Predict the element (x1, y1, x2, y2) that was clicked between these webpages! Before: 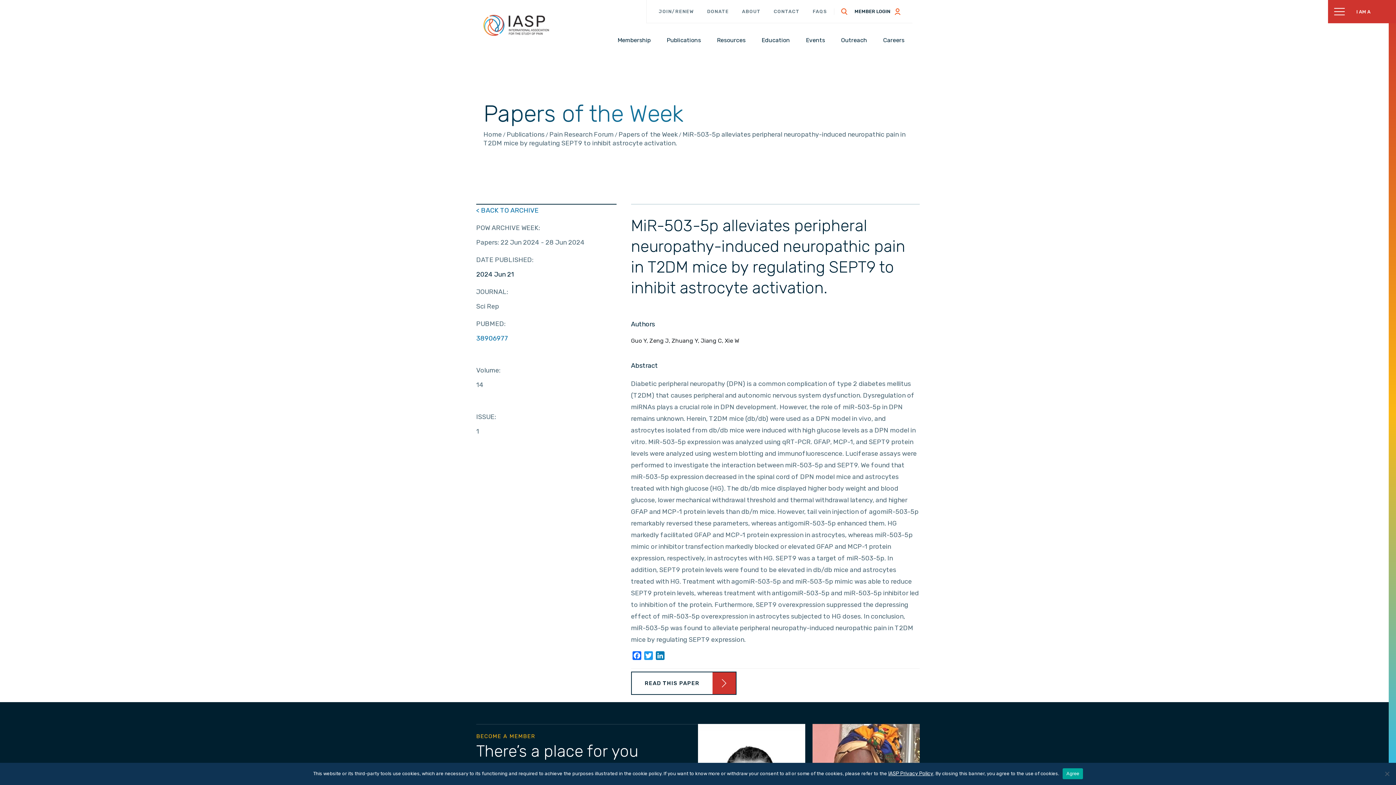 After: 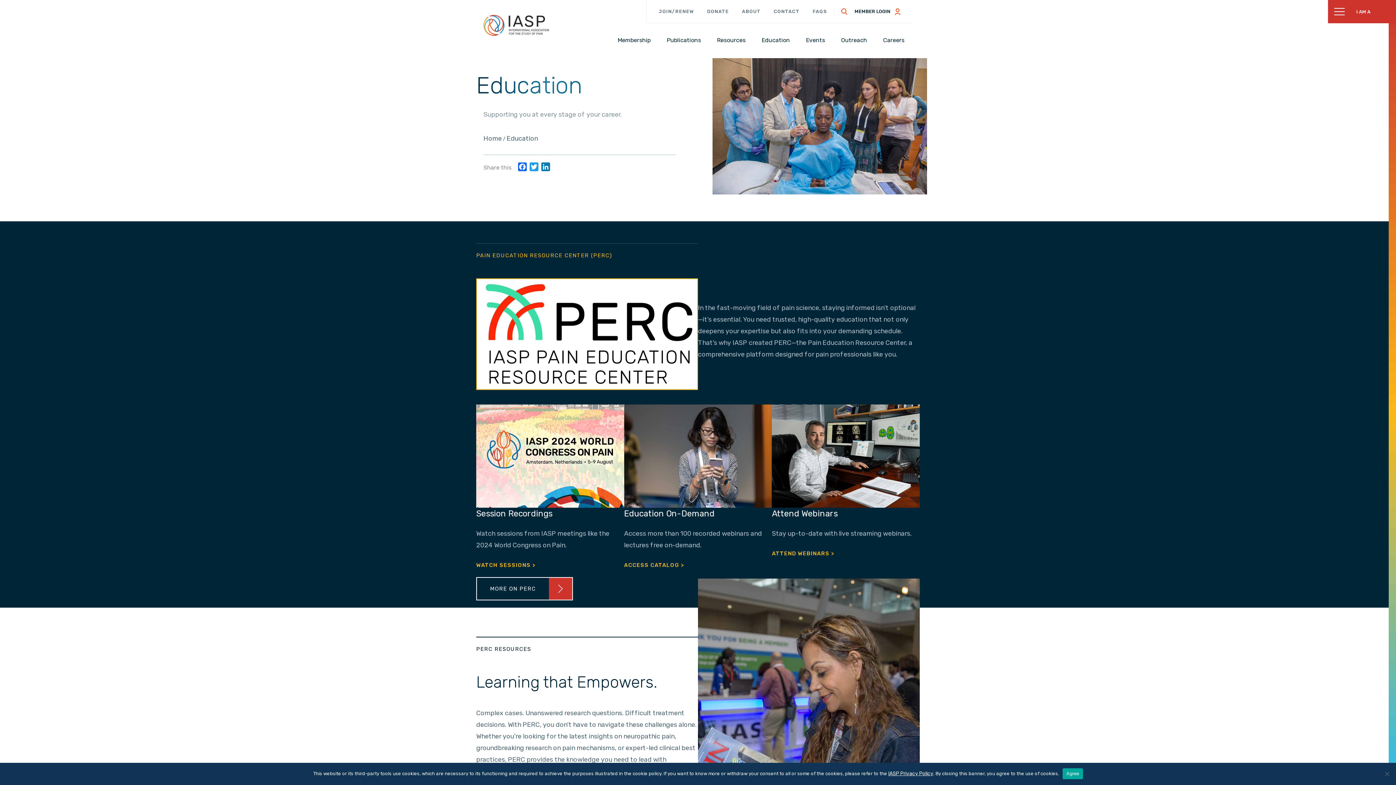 Action: bbox: (758, 35, 793, 45) label: Education